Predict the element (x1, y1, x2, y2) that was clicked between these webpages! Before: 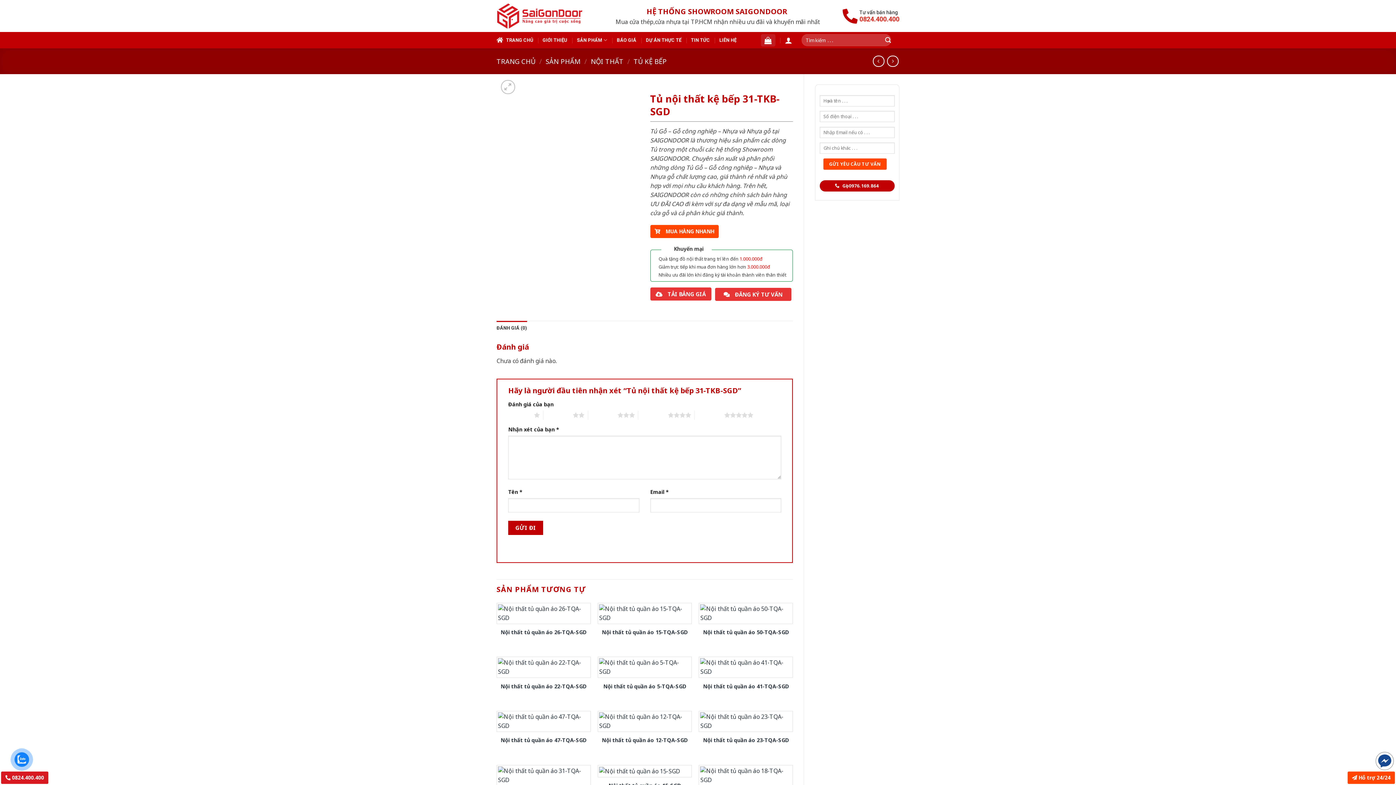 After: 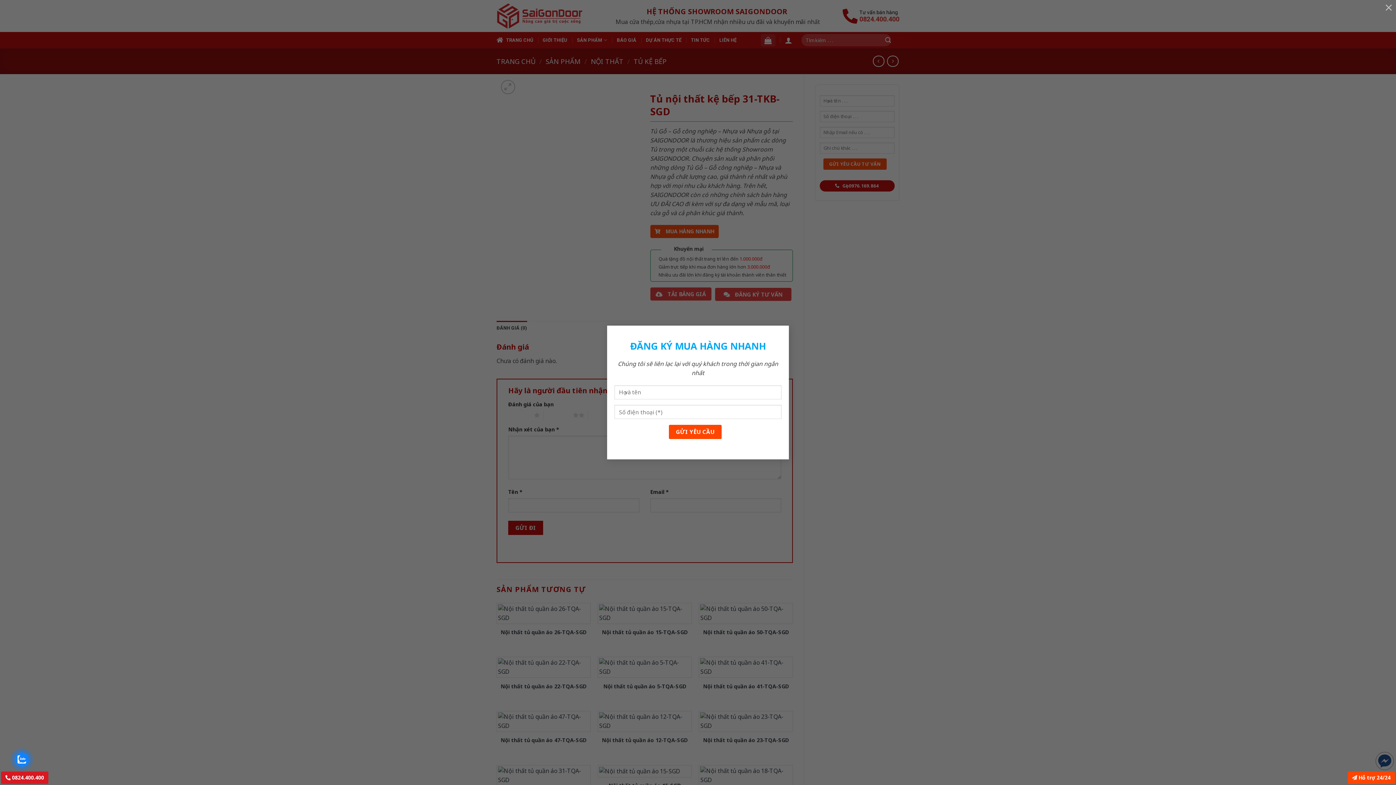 Action: label:  MUA HÀNG NHANH bbox: (652, 227, 716, 235)